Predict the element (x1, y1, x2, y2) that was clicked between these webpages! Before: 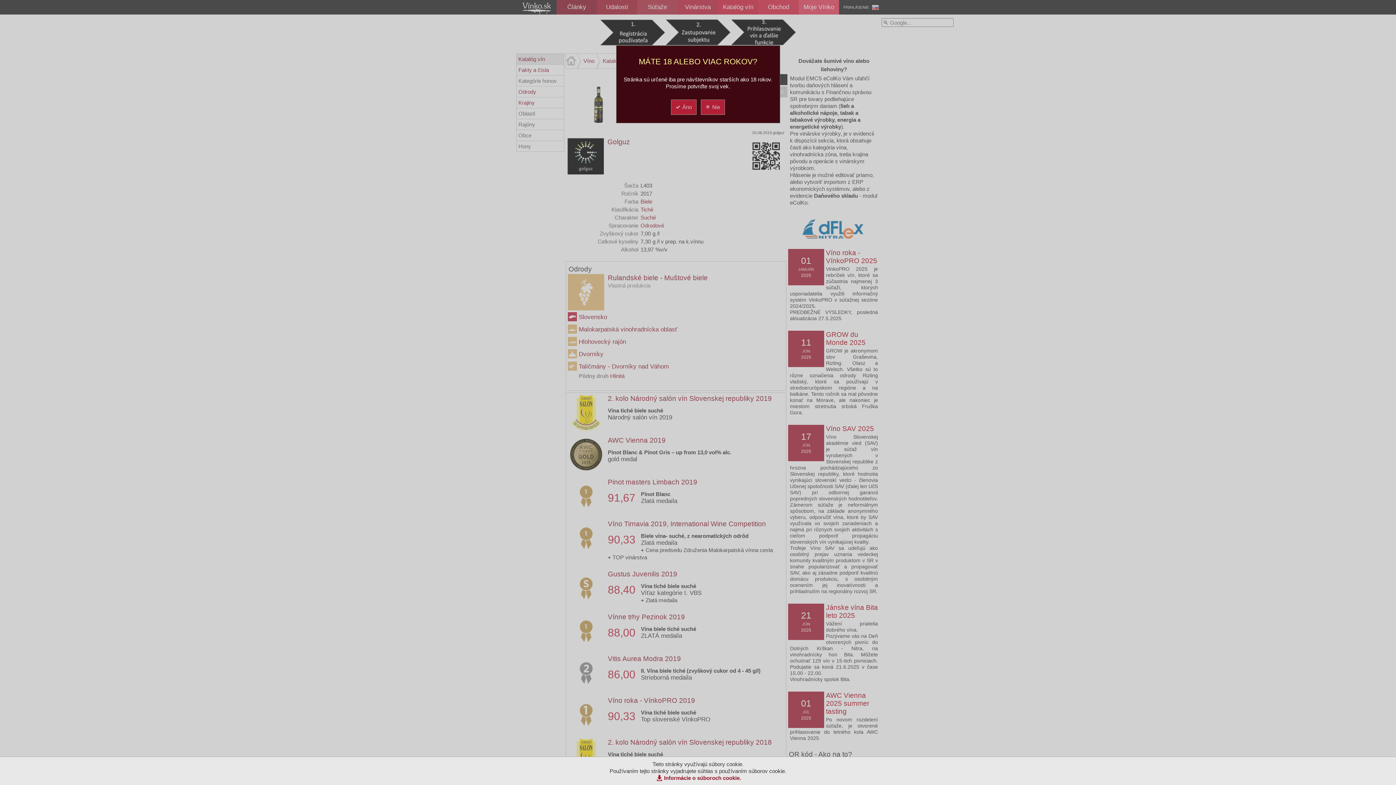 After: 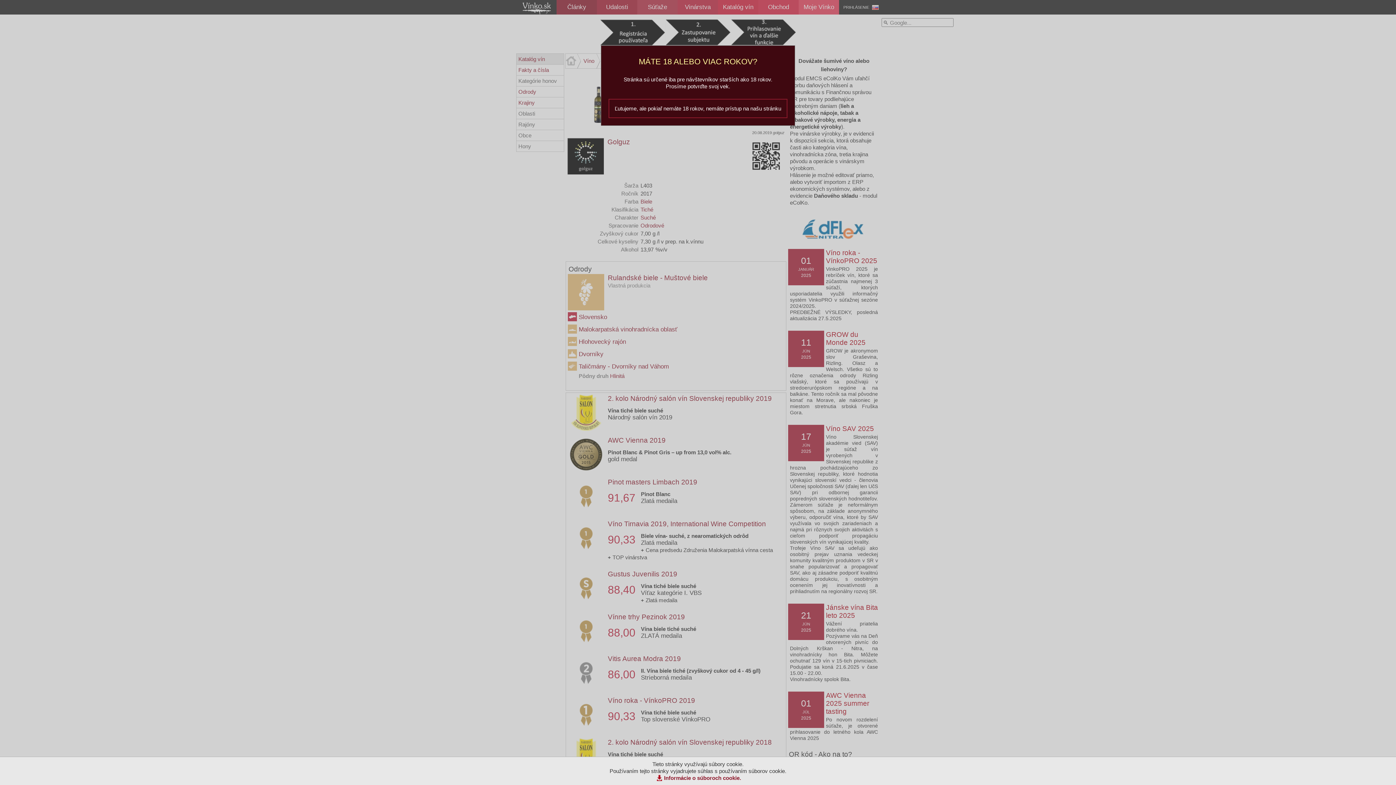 Action: label: Nie bbox: (701, 99, 725, 114)